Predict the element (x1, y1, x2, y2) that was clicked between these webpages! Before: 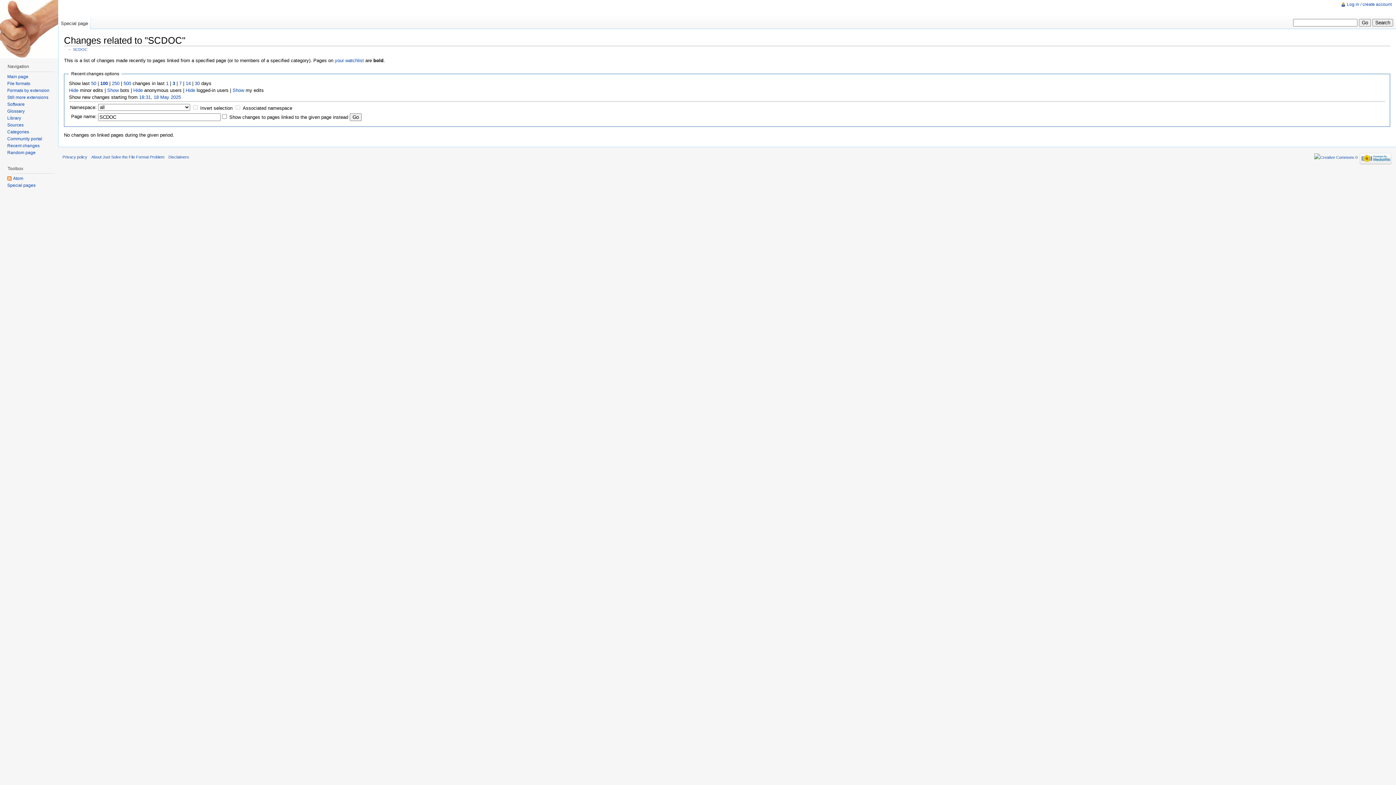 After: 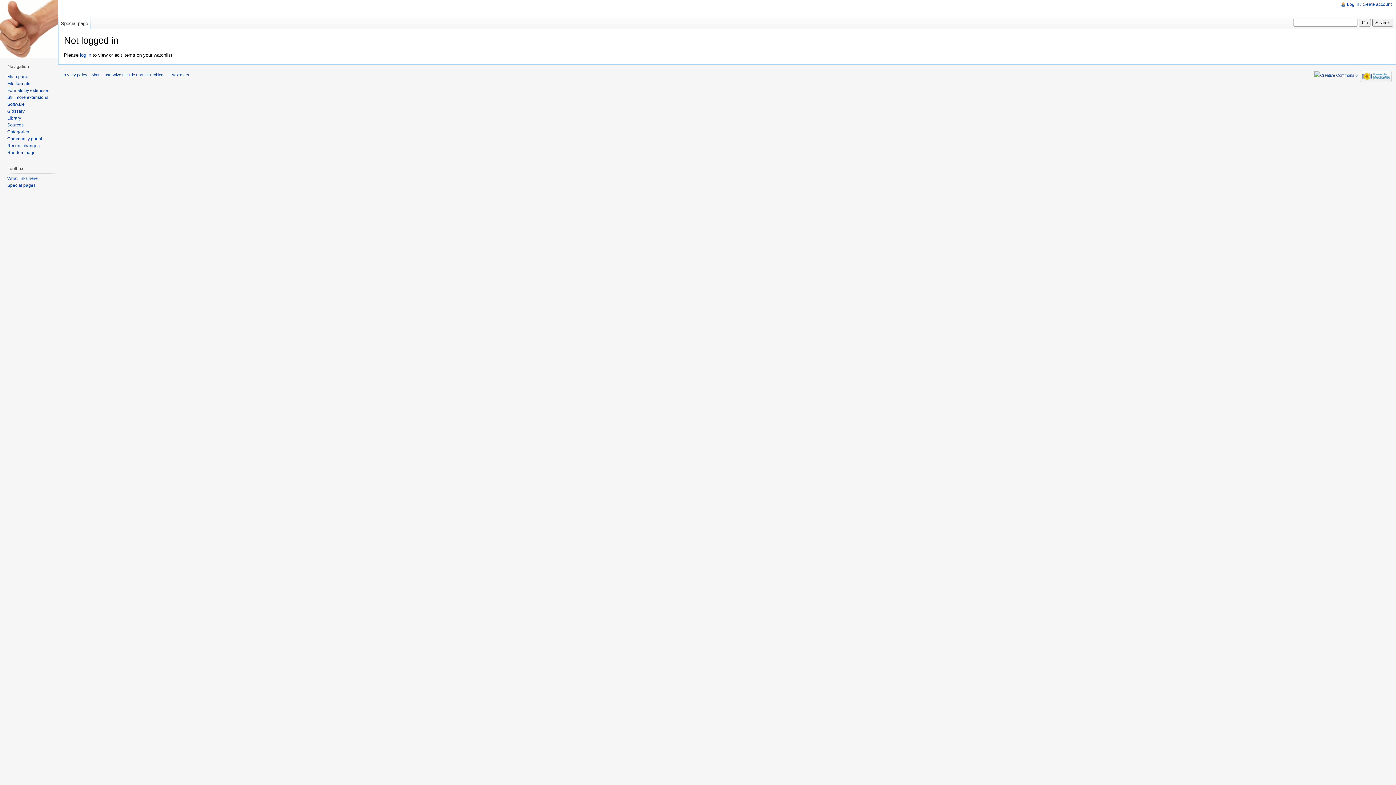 Action: bbox: (334, 57, 364, 63) label: your watchlist